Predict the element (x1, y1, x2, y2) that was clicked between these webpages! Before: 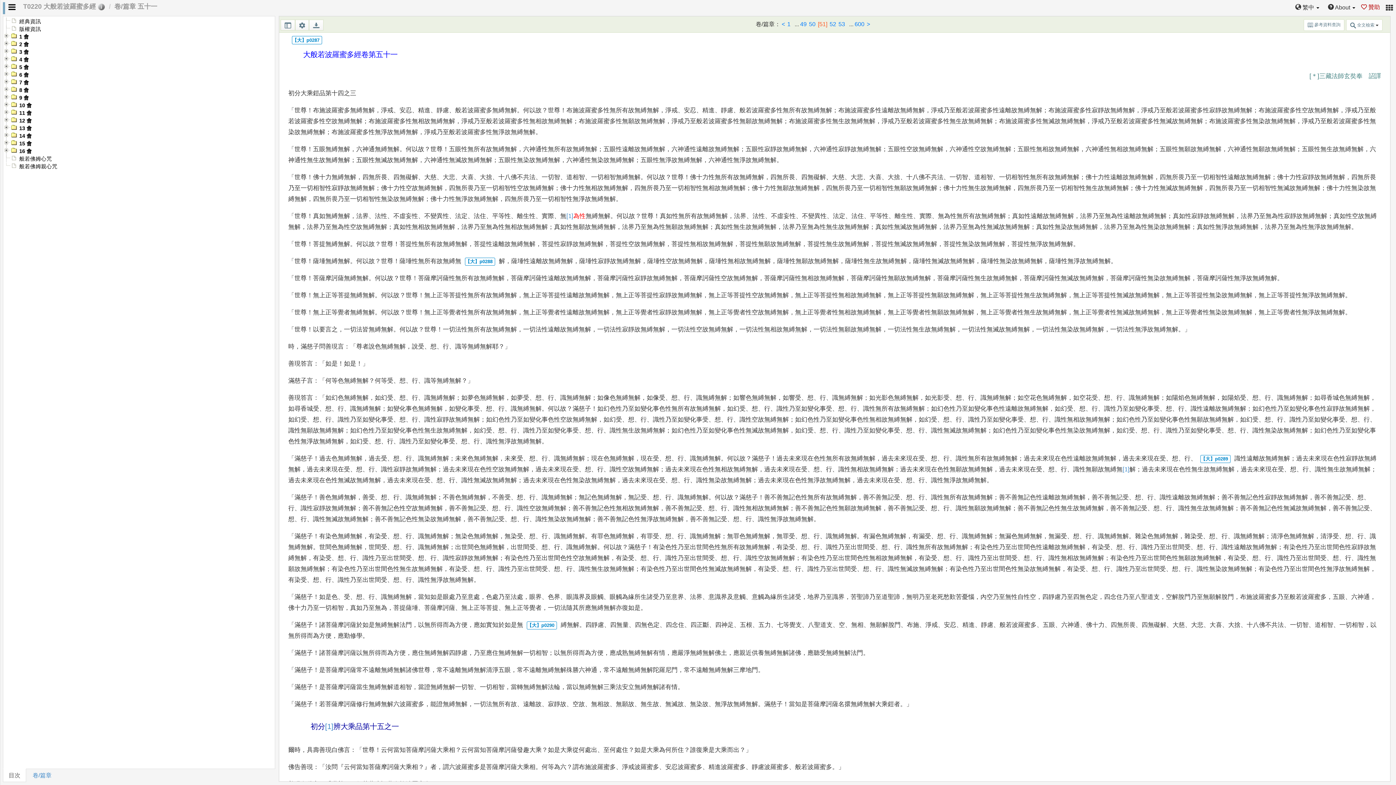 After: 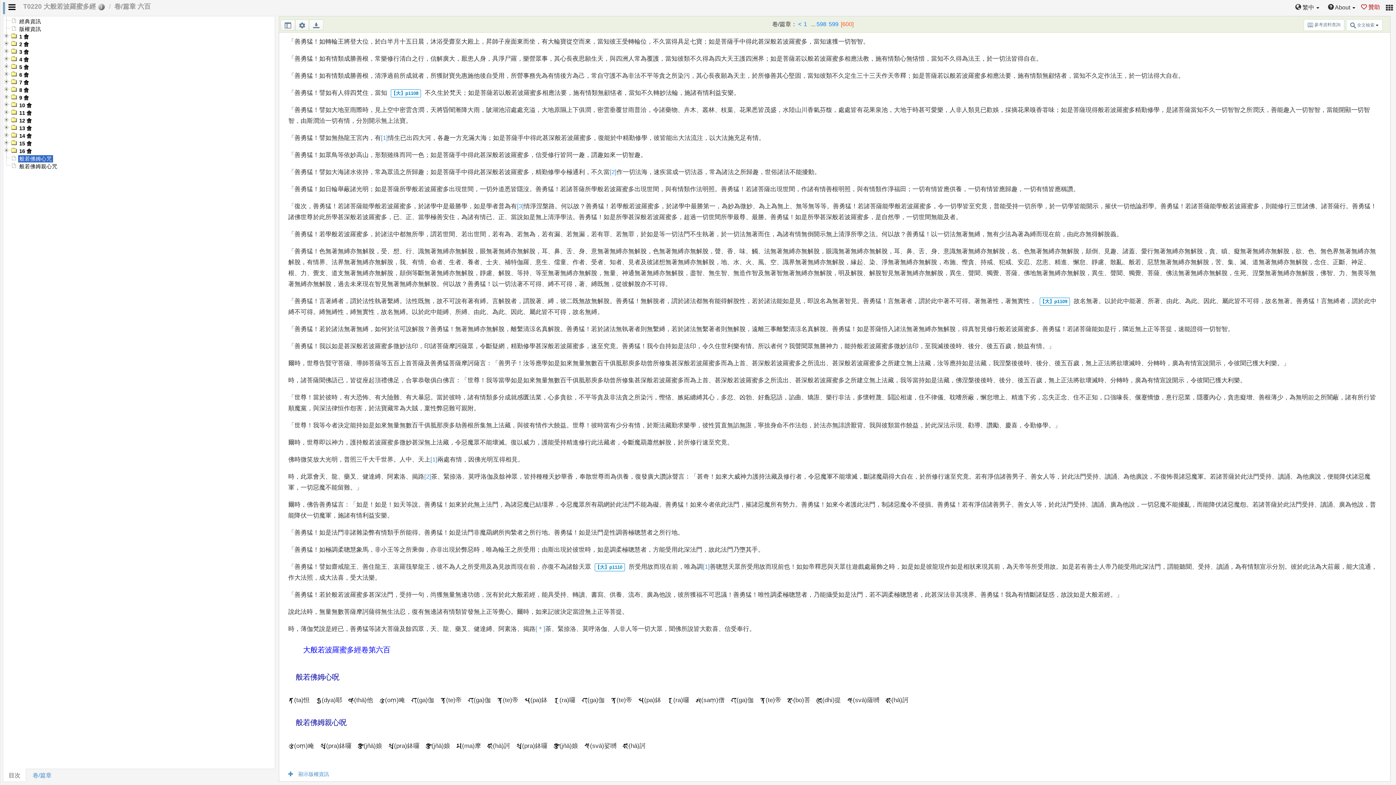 Action: bbox: (18, 155, 53, 162) label: 般若佛姆心咒